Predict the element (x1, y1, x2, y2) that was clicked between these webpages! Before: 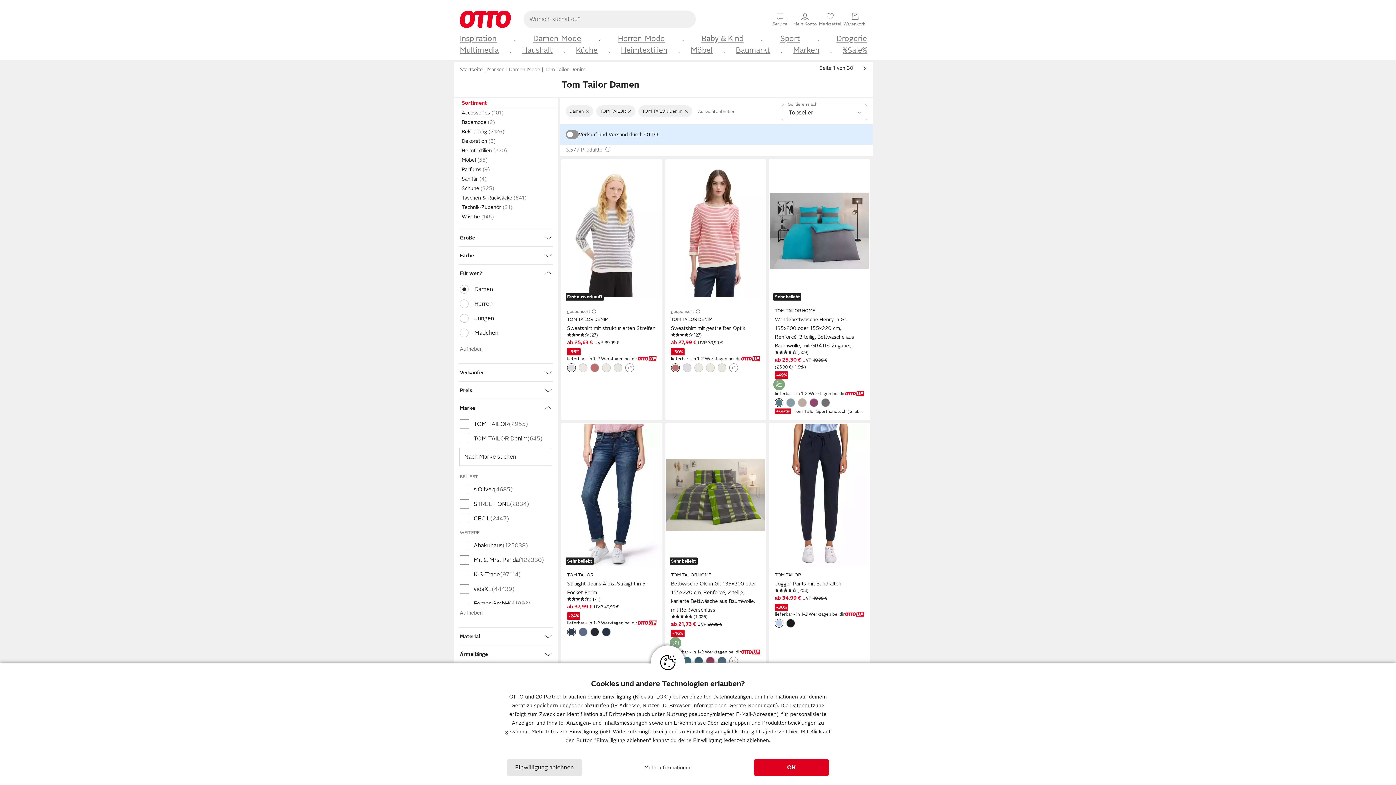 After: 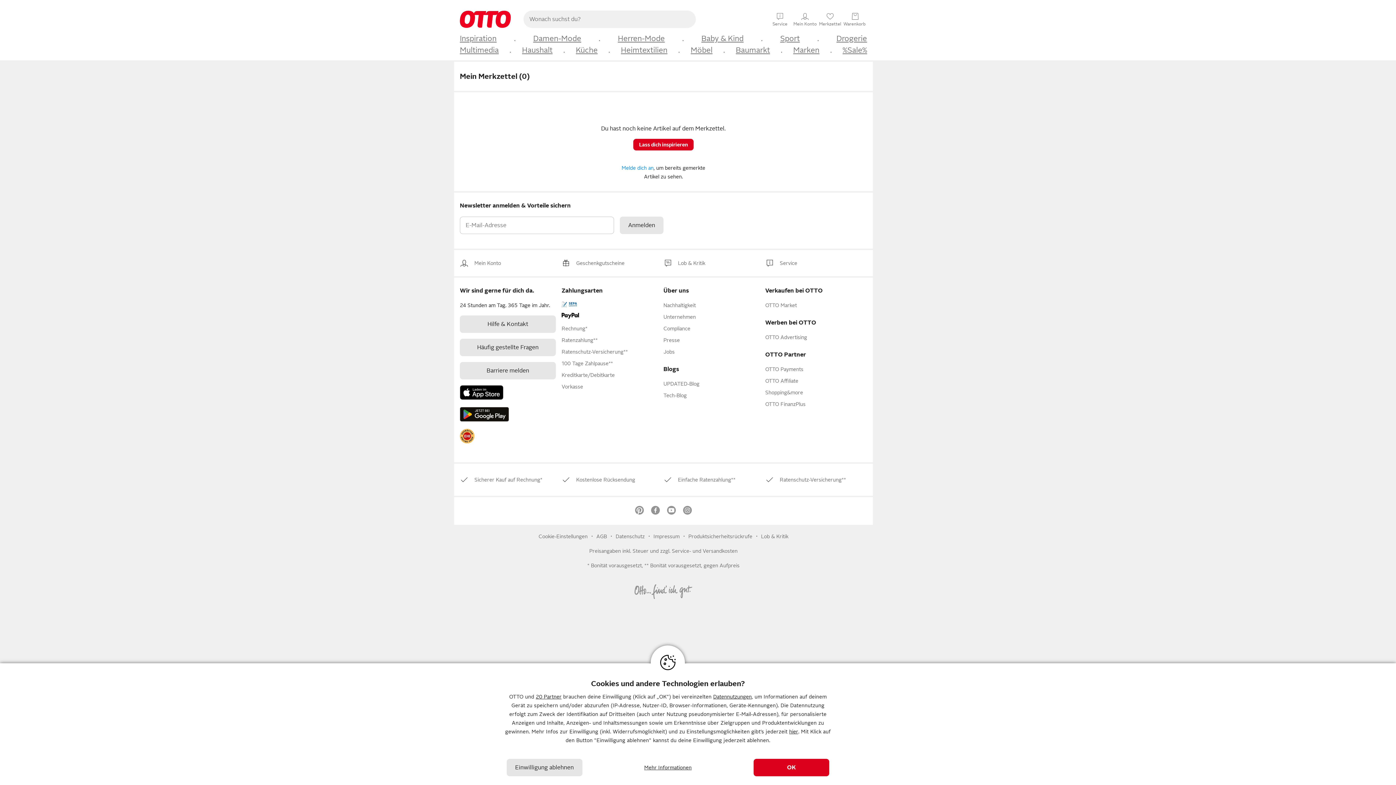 Action: label: ♥
Merkzettel bbox: (818, 11, 842, 25)